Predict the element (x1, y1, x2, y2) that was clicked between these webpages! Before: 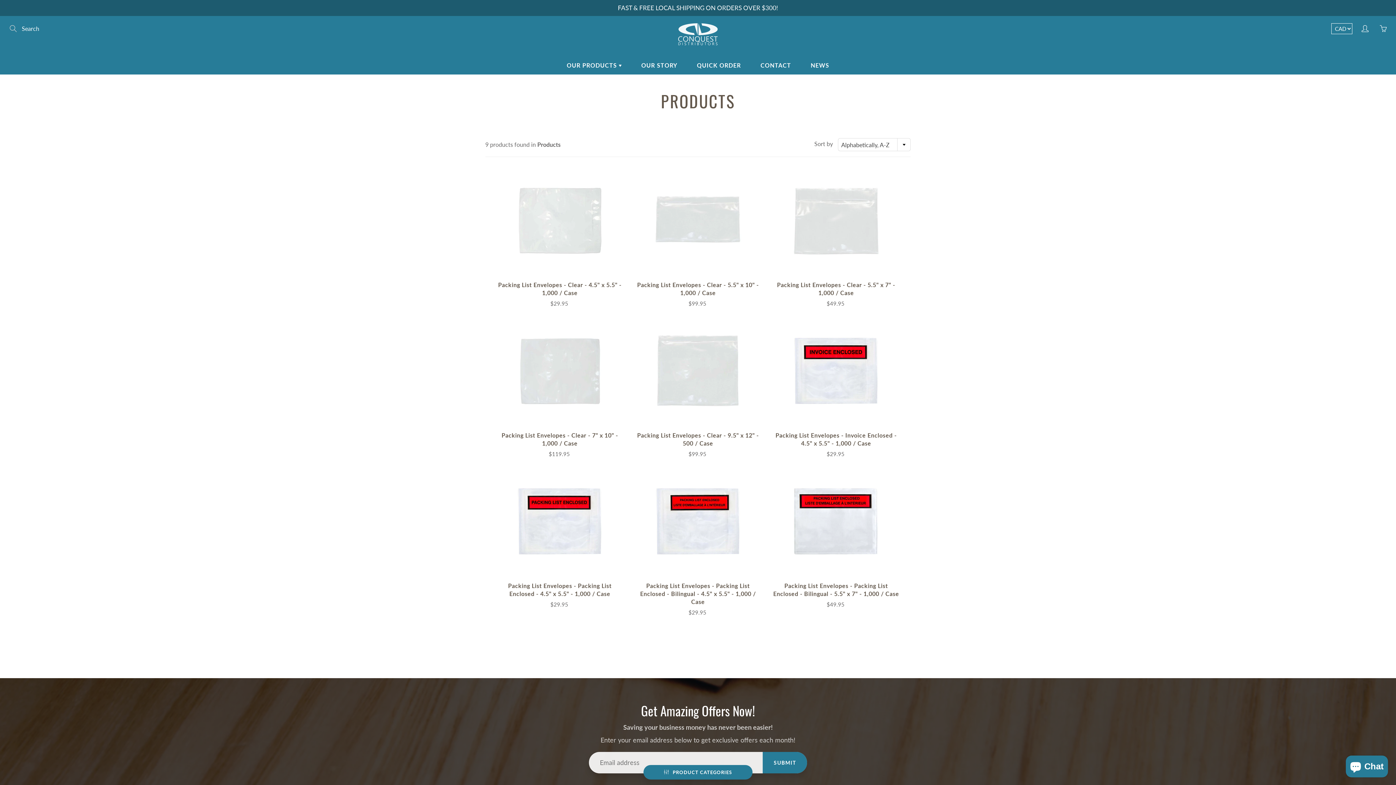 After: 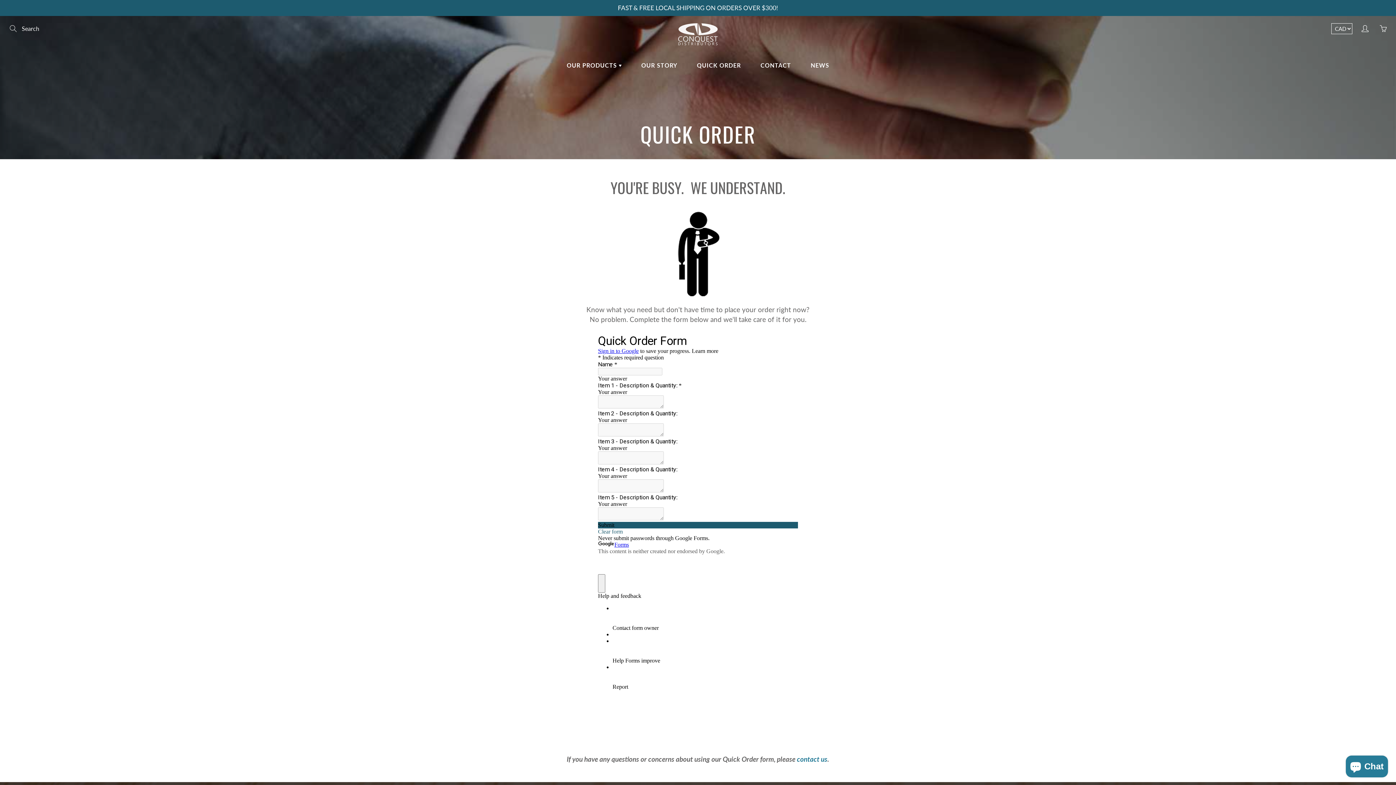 Action: label: QUICK ORDER bbox: (688, 56, 750, 74)